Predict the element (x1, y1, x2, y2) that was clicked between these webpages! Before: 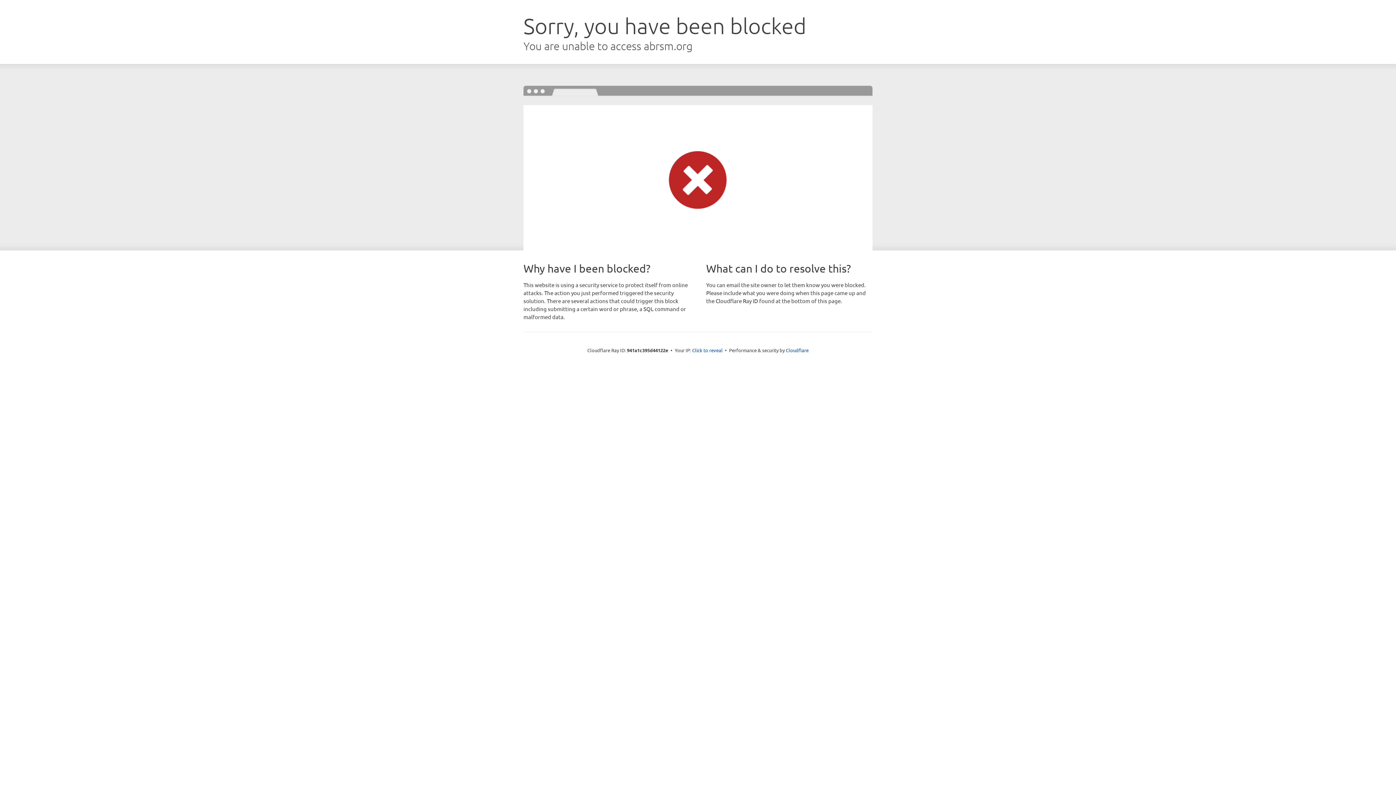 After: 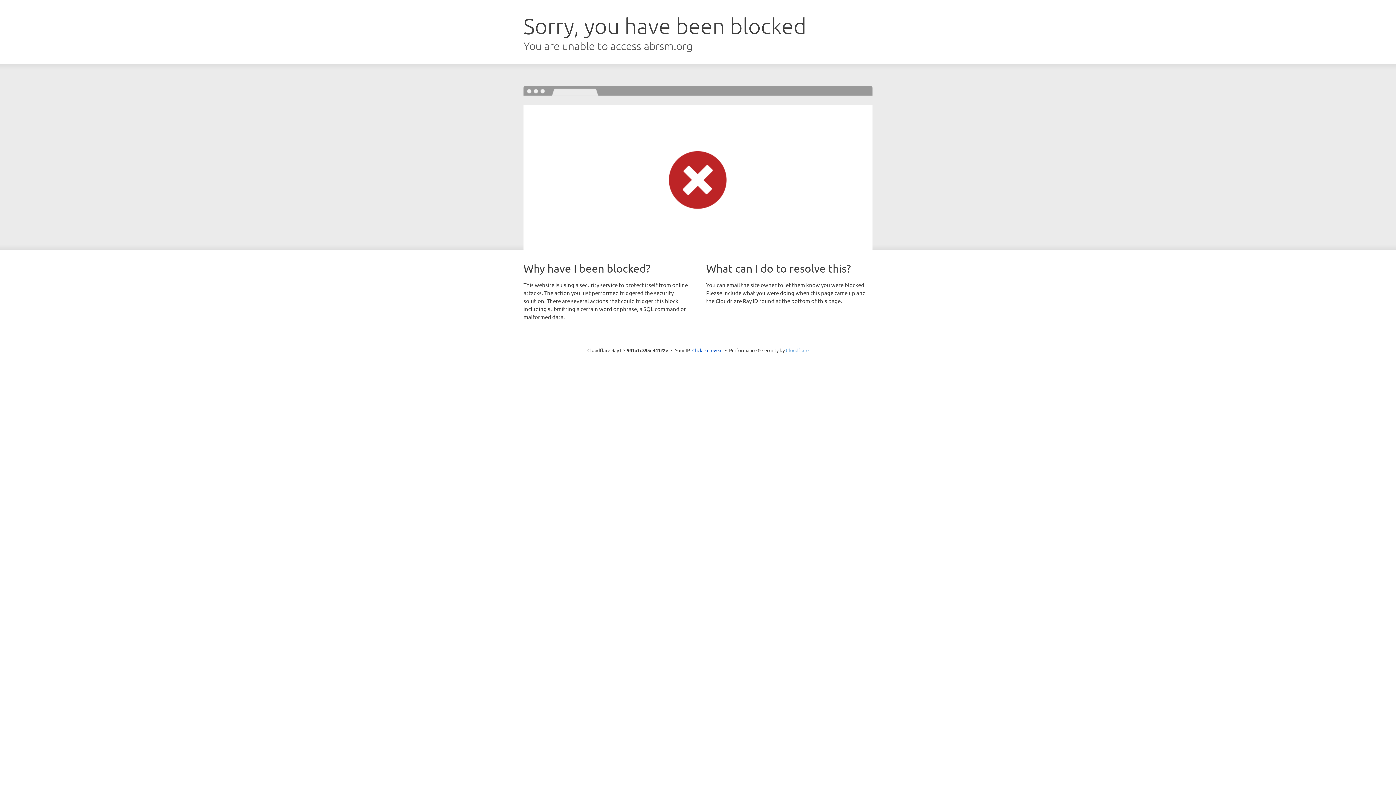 Action: bbox: (786, 347, 808, 353) label: Cloudflare